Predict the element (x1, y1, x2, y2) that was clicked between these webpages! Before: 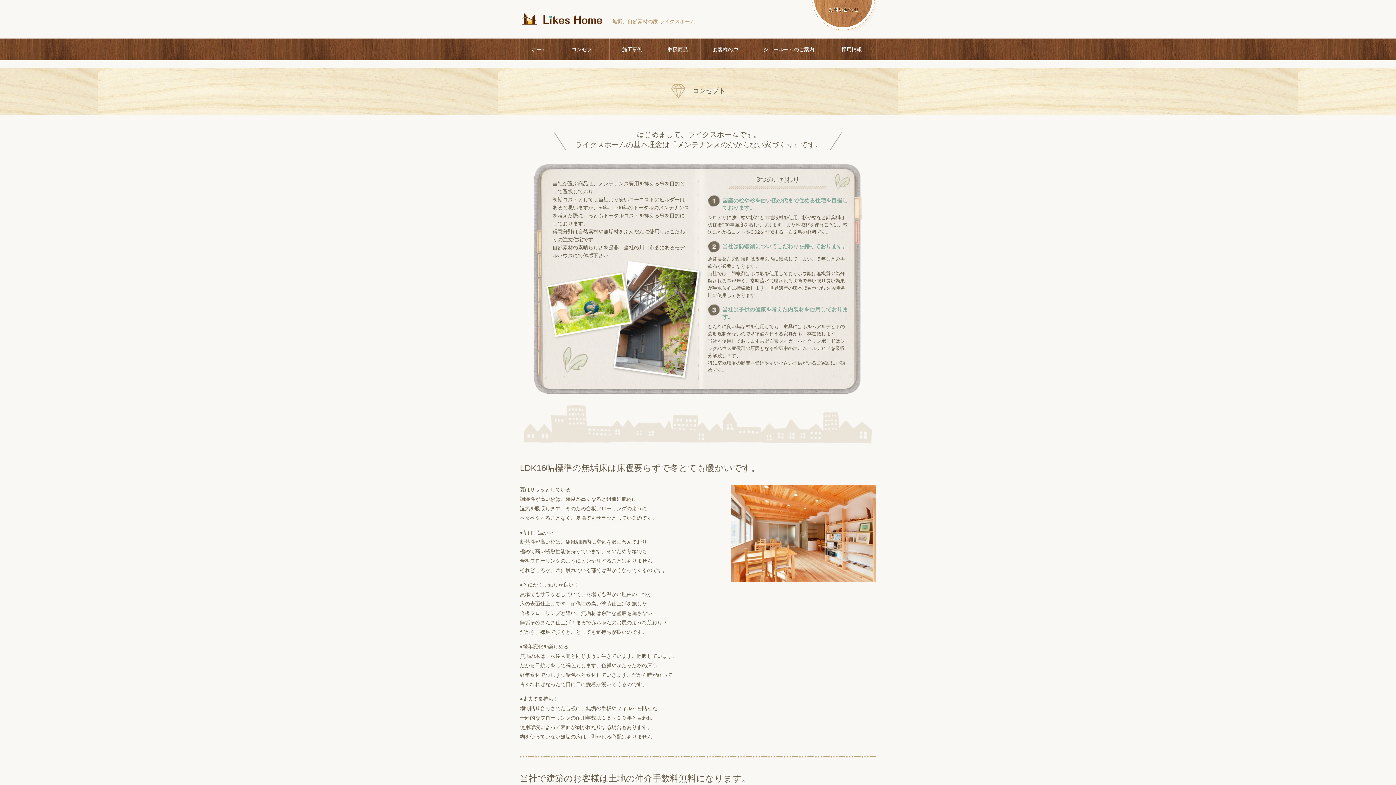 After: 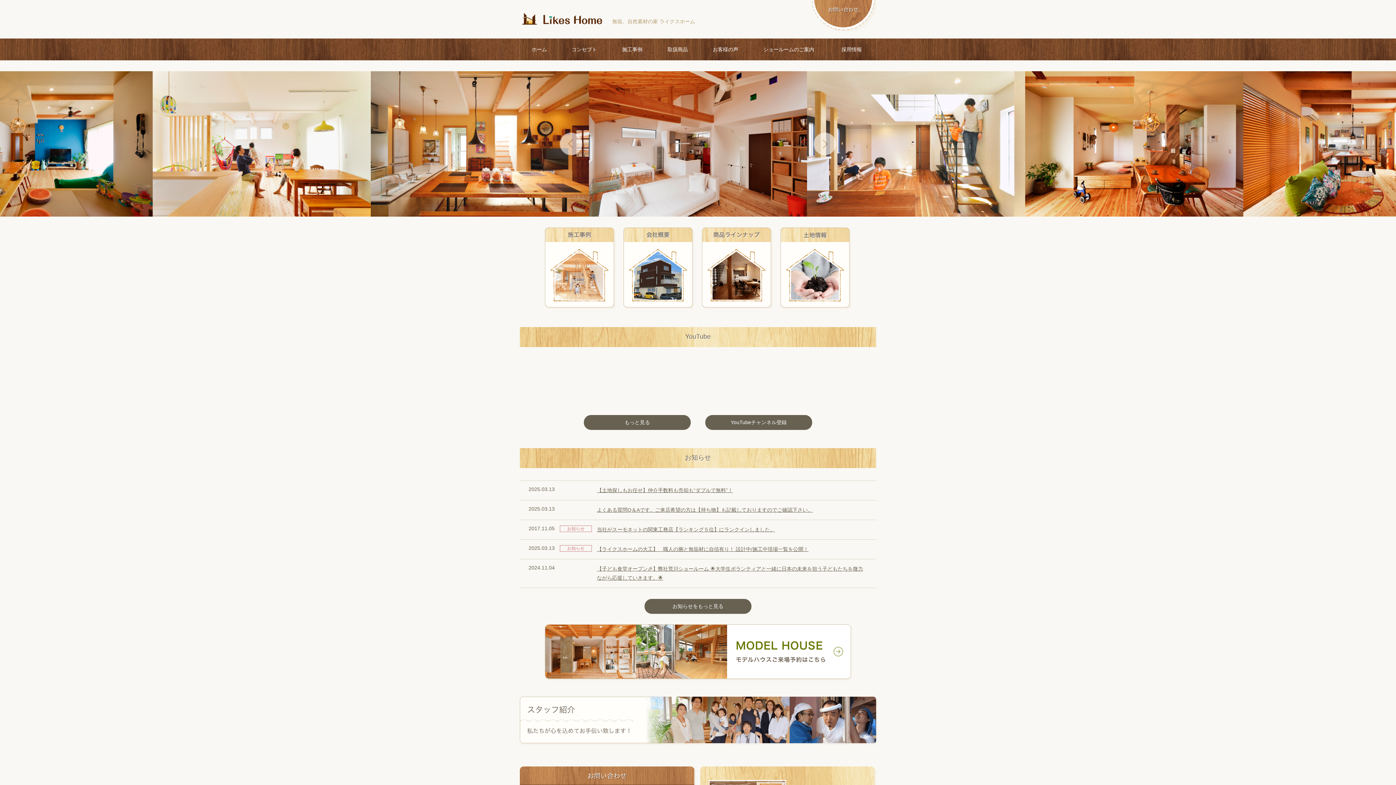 Action: bbox: (520, 0, 612, 26)